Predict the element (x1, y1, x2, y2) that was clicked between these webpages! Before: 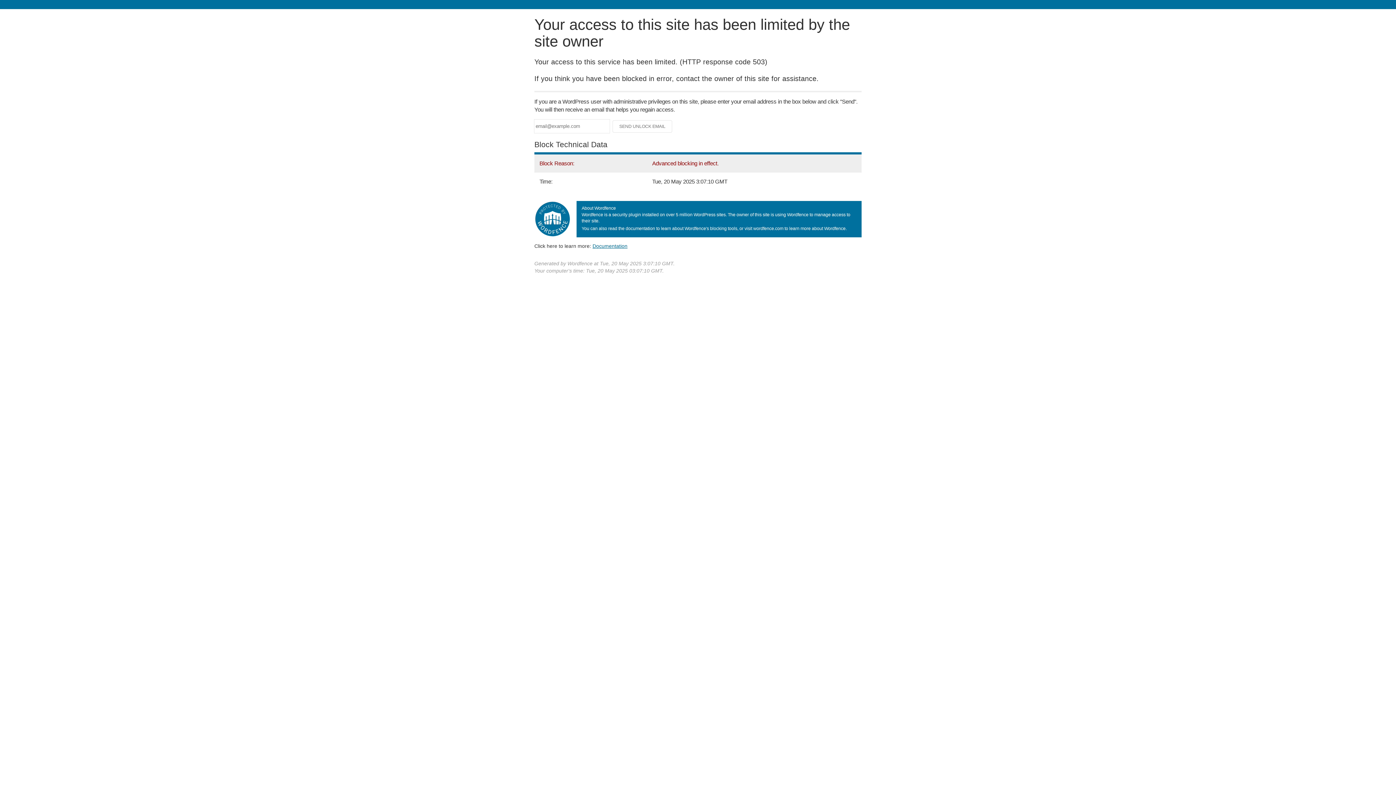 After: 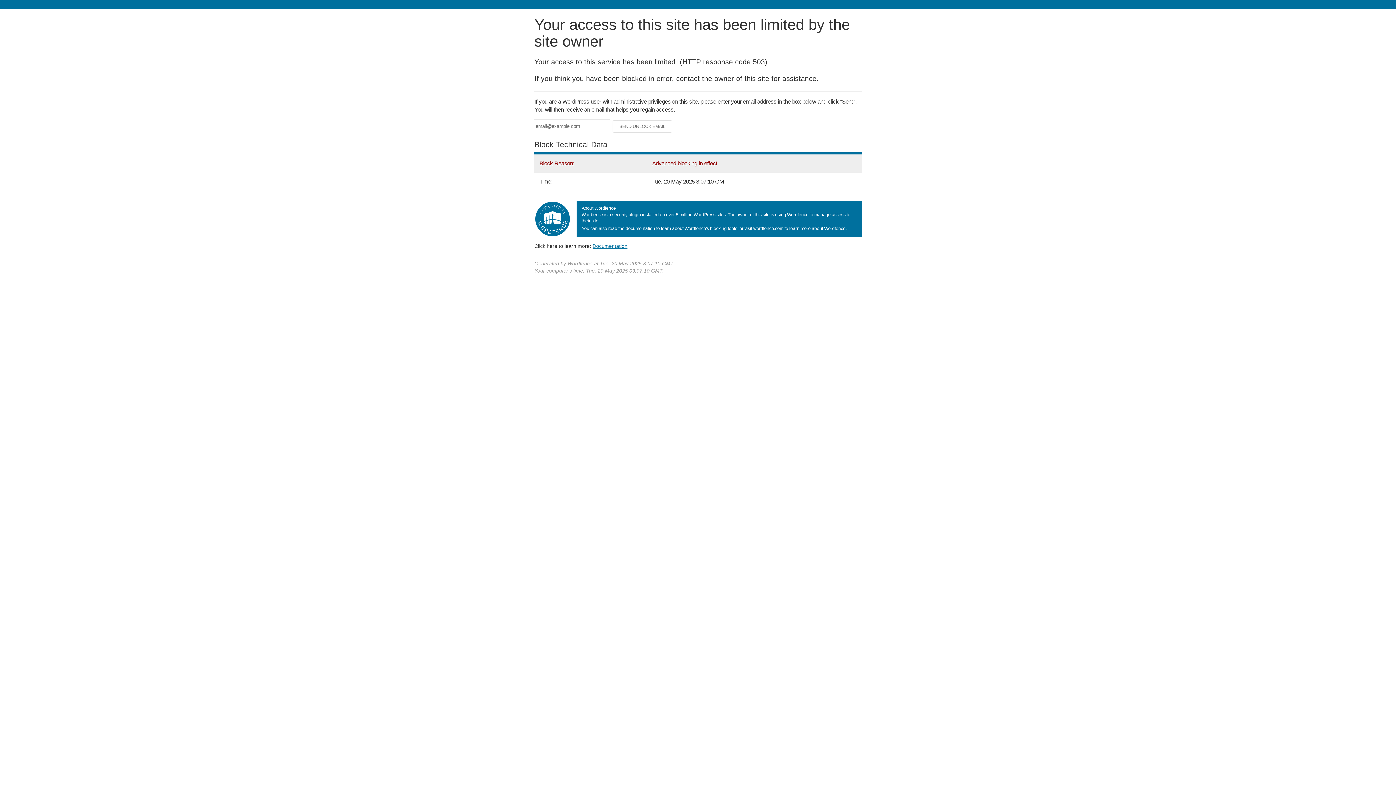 Action: label: Documentation bbox: (592, 243, 627, 248)